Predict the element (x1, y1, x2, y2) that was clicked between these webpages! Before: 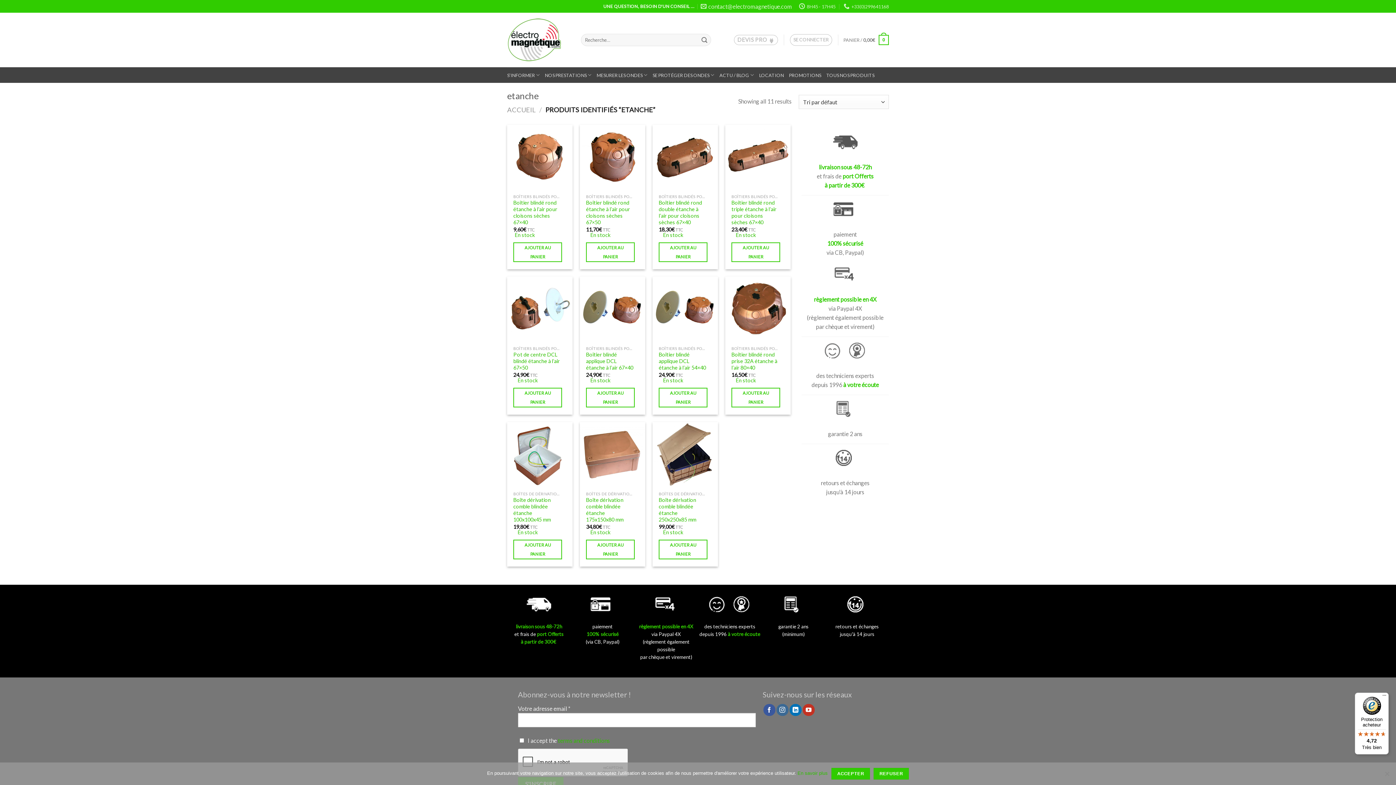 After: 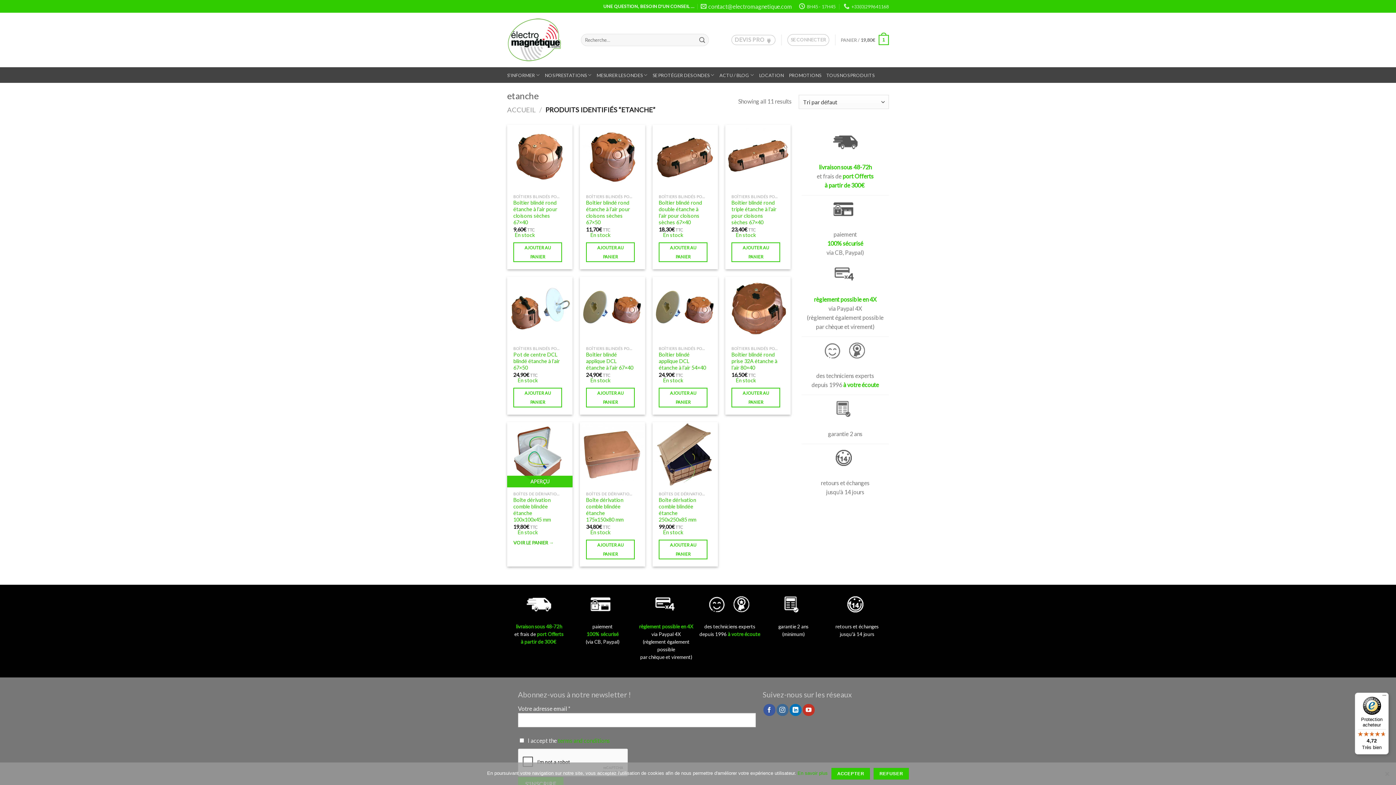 Action: bbox: (513, 540, 562, 559) label: Ajouter au panier : “Boîte dérivation comble blindée étanche 100x100x45 mm”